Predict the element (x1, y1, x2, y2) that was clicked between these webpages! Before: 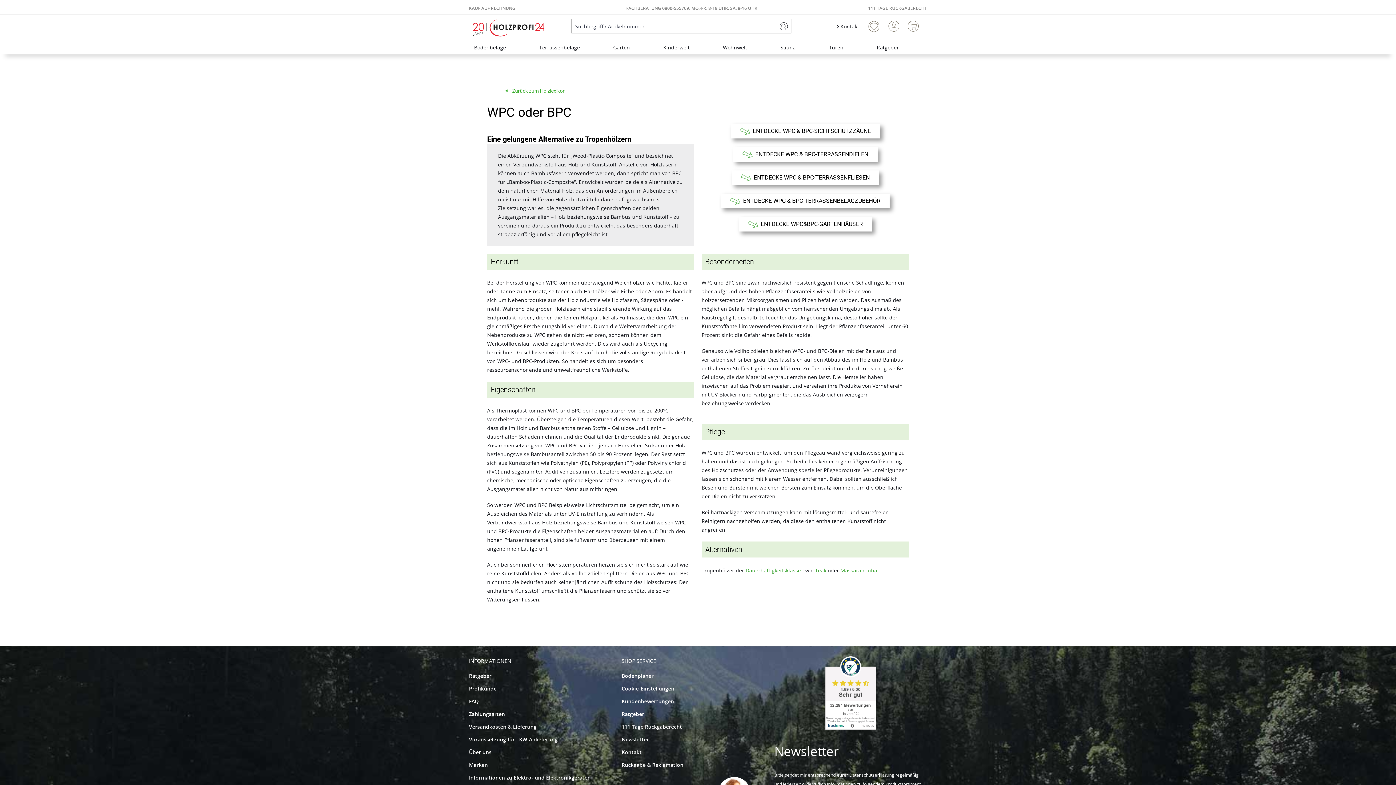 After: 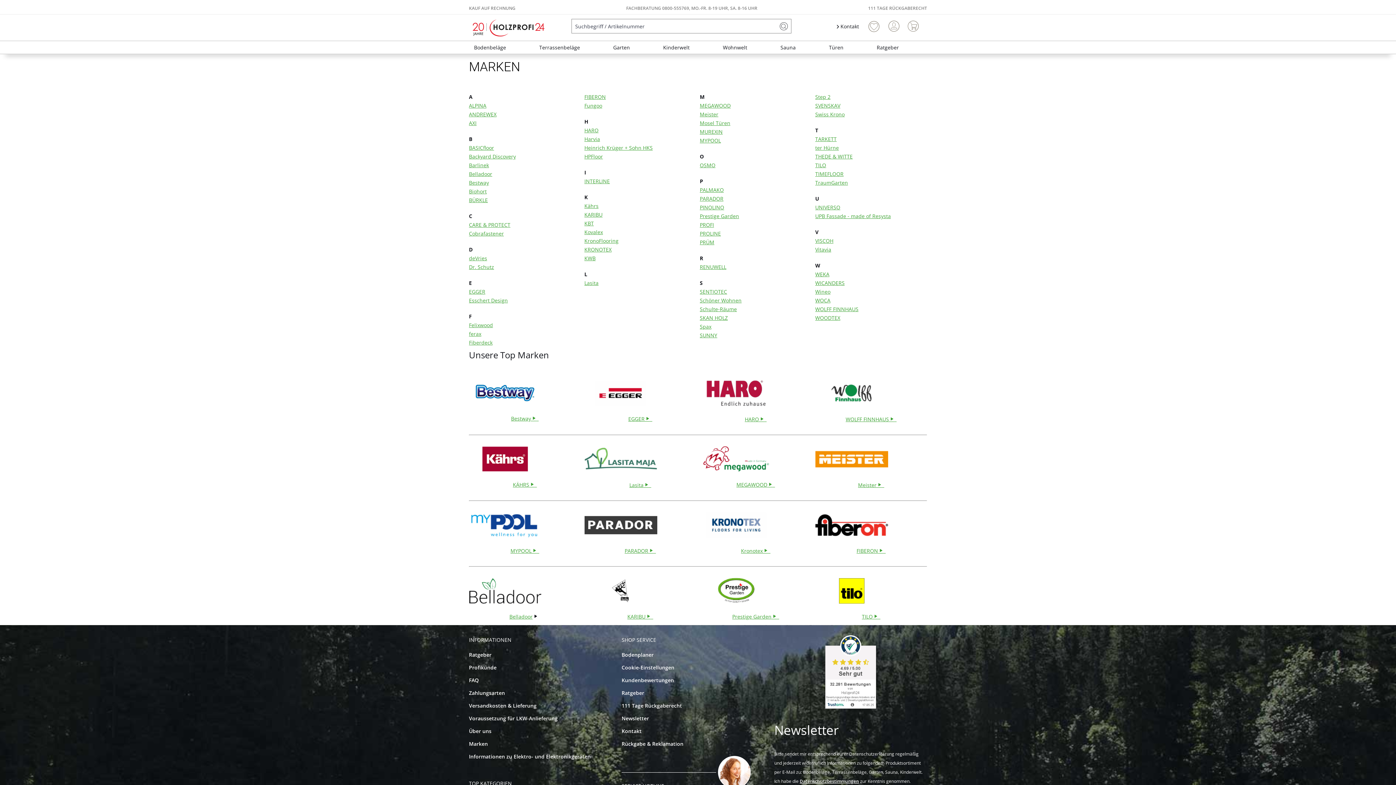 Action: bbox: (469, 758, 618, 771) label: Marken